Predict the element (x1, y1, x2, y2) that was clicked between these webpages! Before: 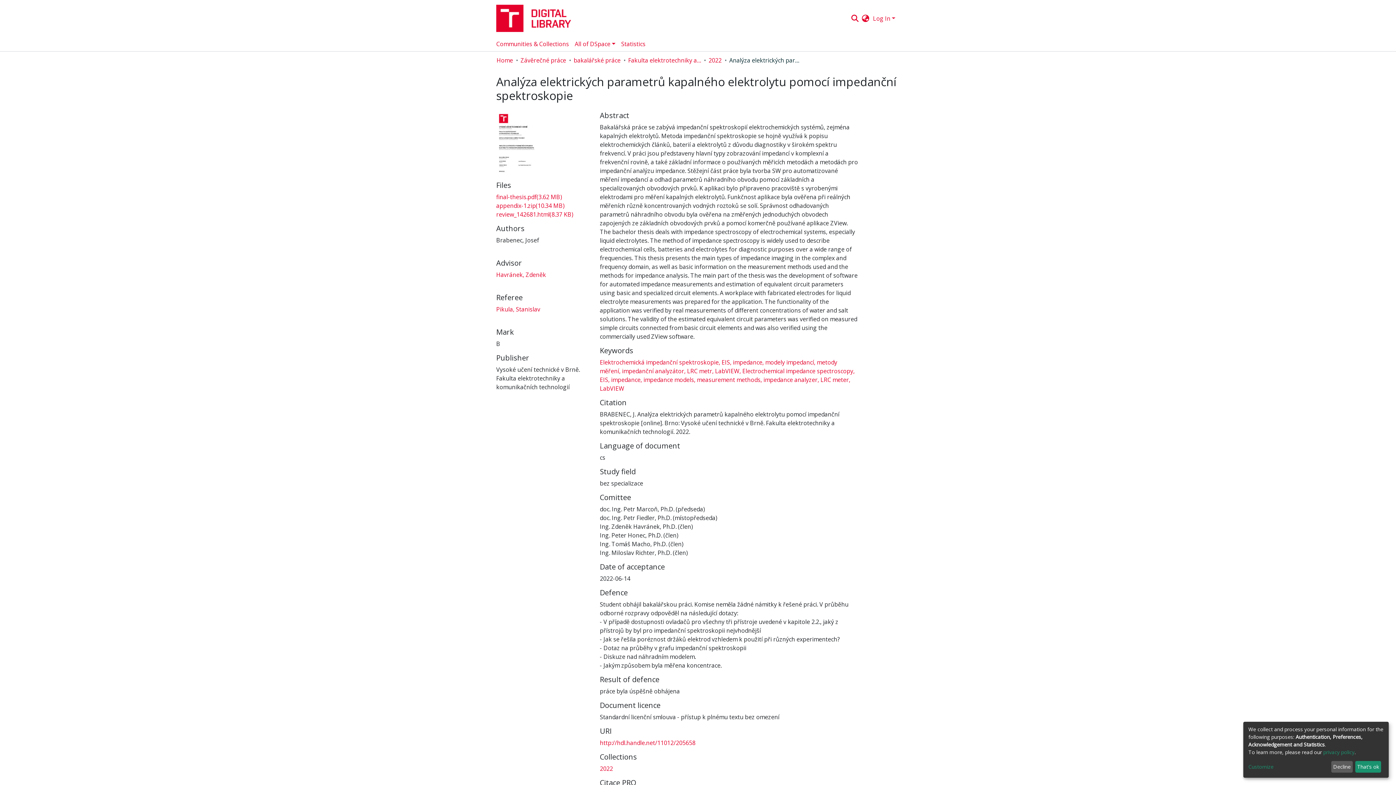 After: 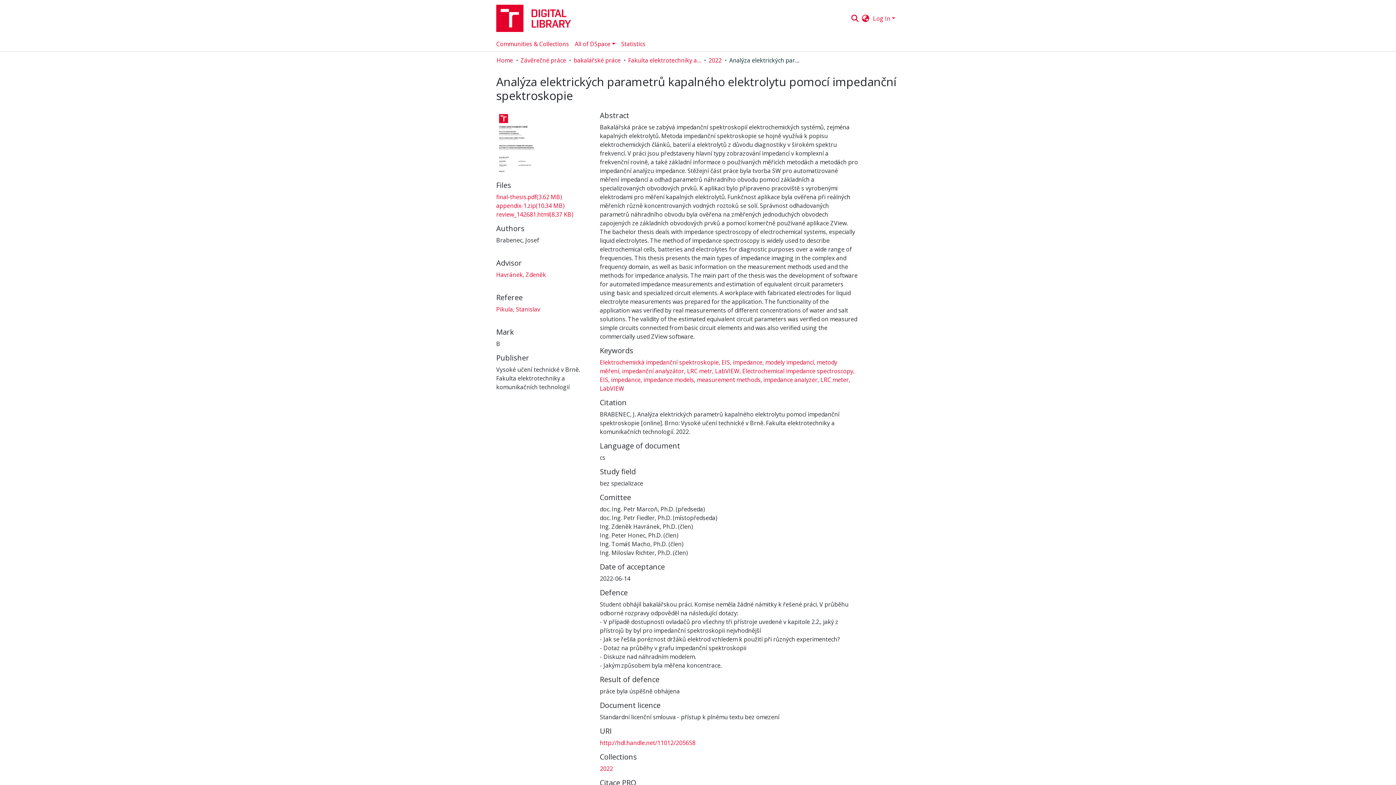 Action: label: That's ok bbox: (1355, 761, 1381, 773)